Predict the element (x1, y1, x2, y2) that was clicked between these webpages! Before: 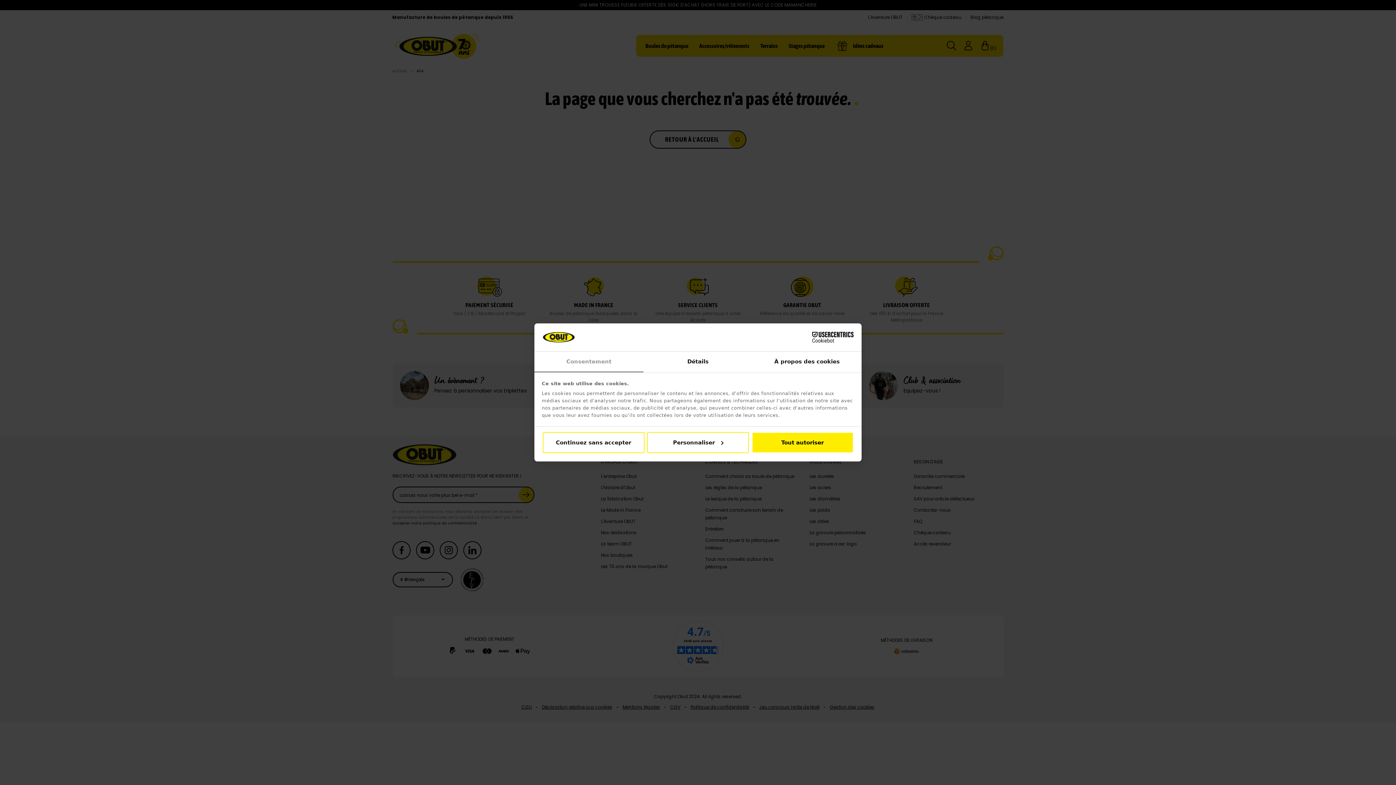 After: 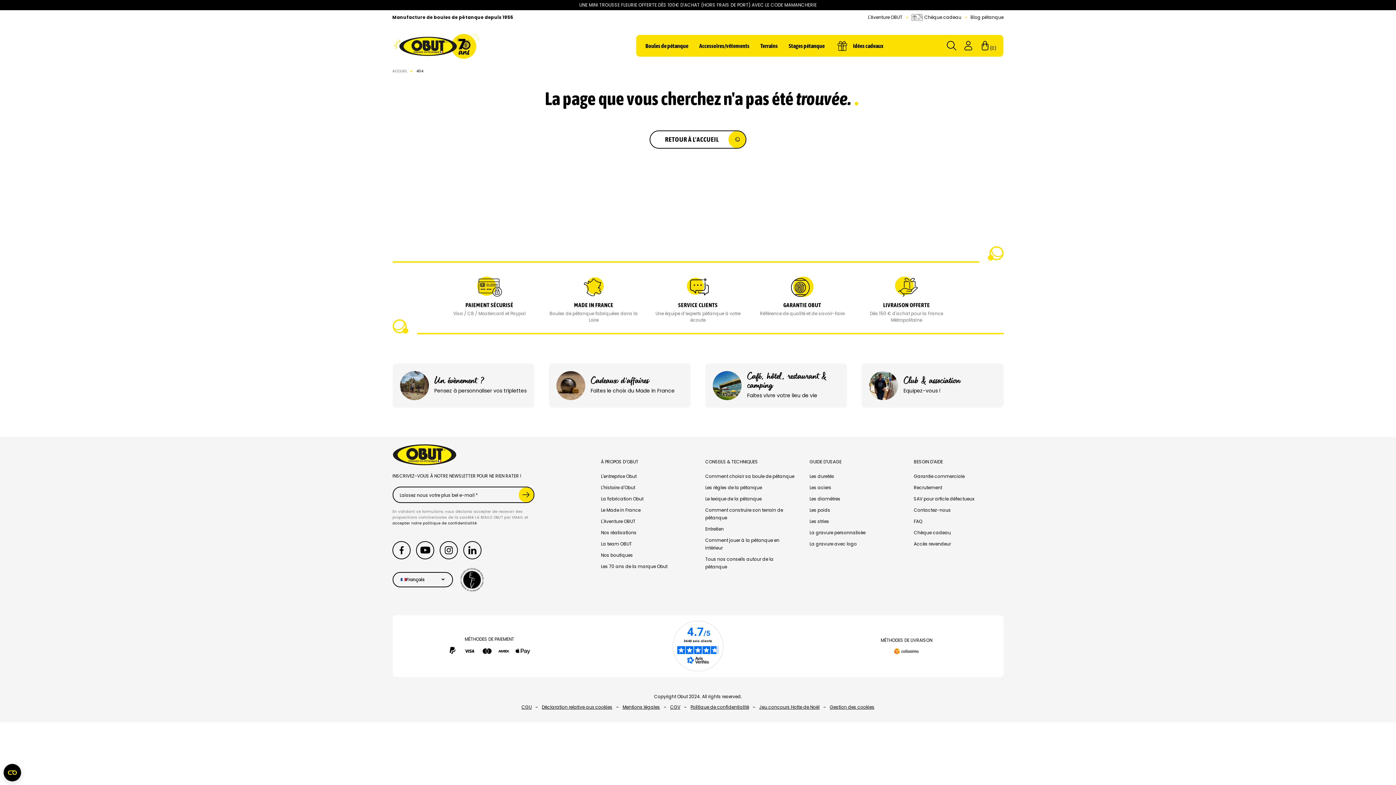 Action: bbox: (542, 432, 644, 453) label: Continuez sans accepter